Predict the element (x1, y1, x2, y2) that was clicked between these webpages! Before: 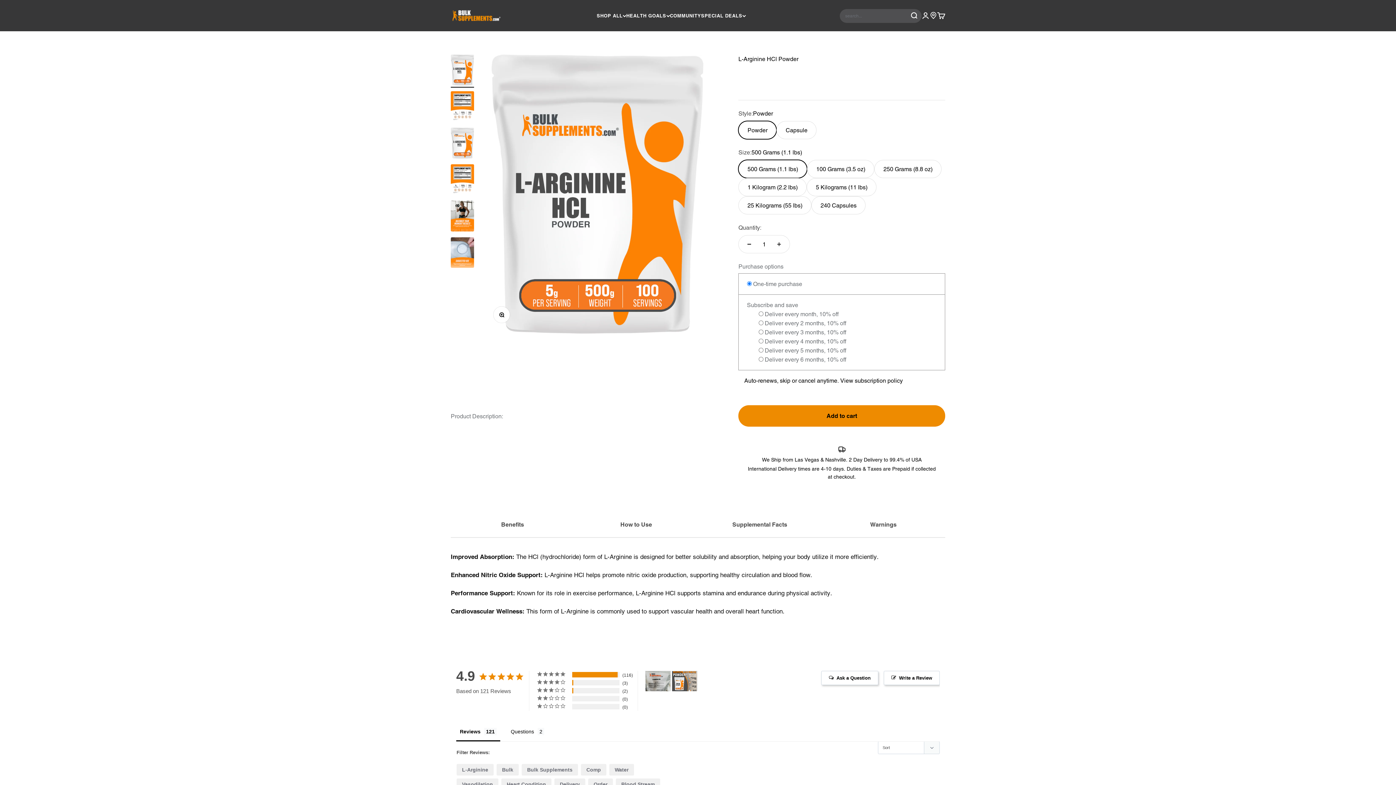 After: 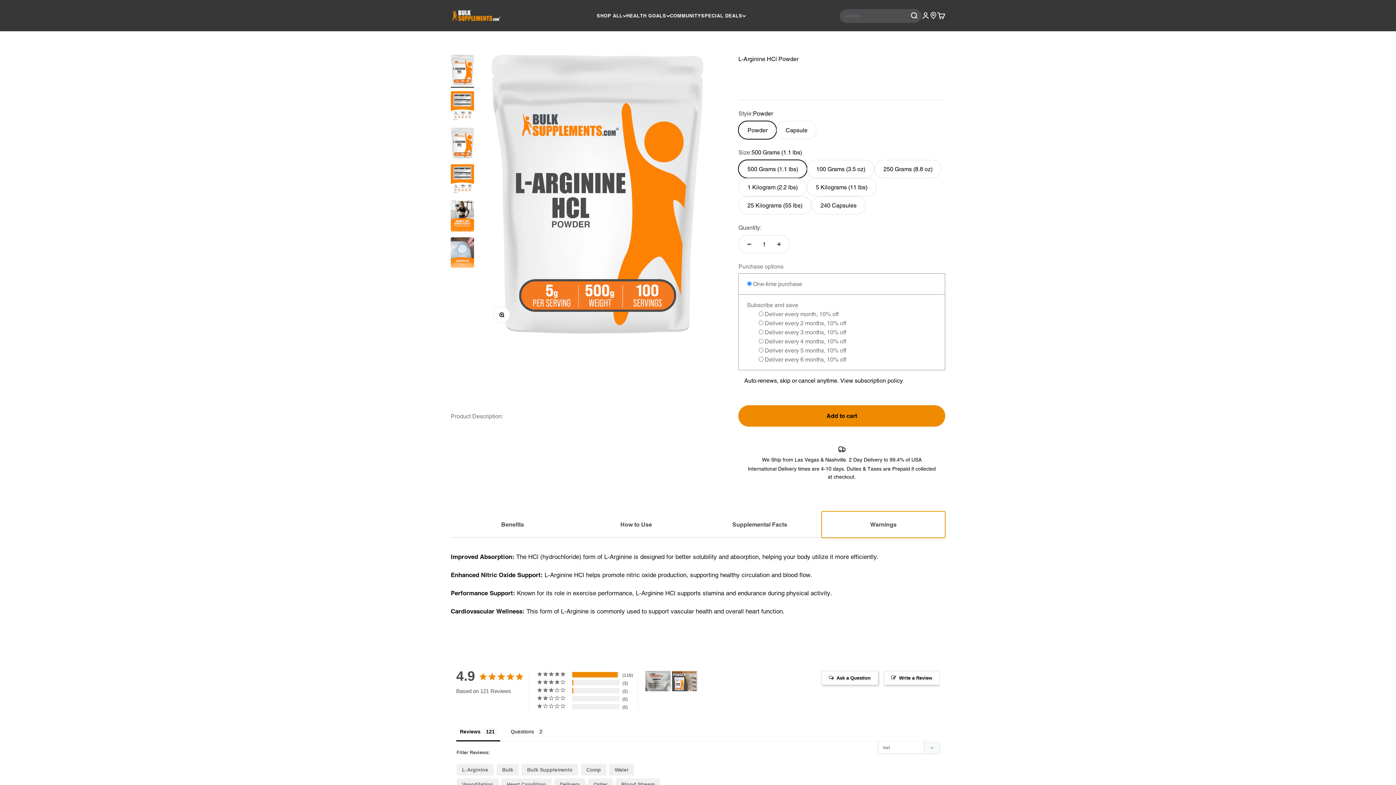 Action: label: Warnings bbox: (821, 511, 945, 538)